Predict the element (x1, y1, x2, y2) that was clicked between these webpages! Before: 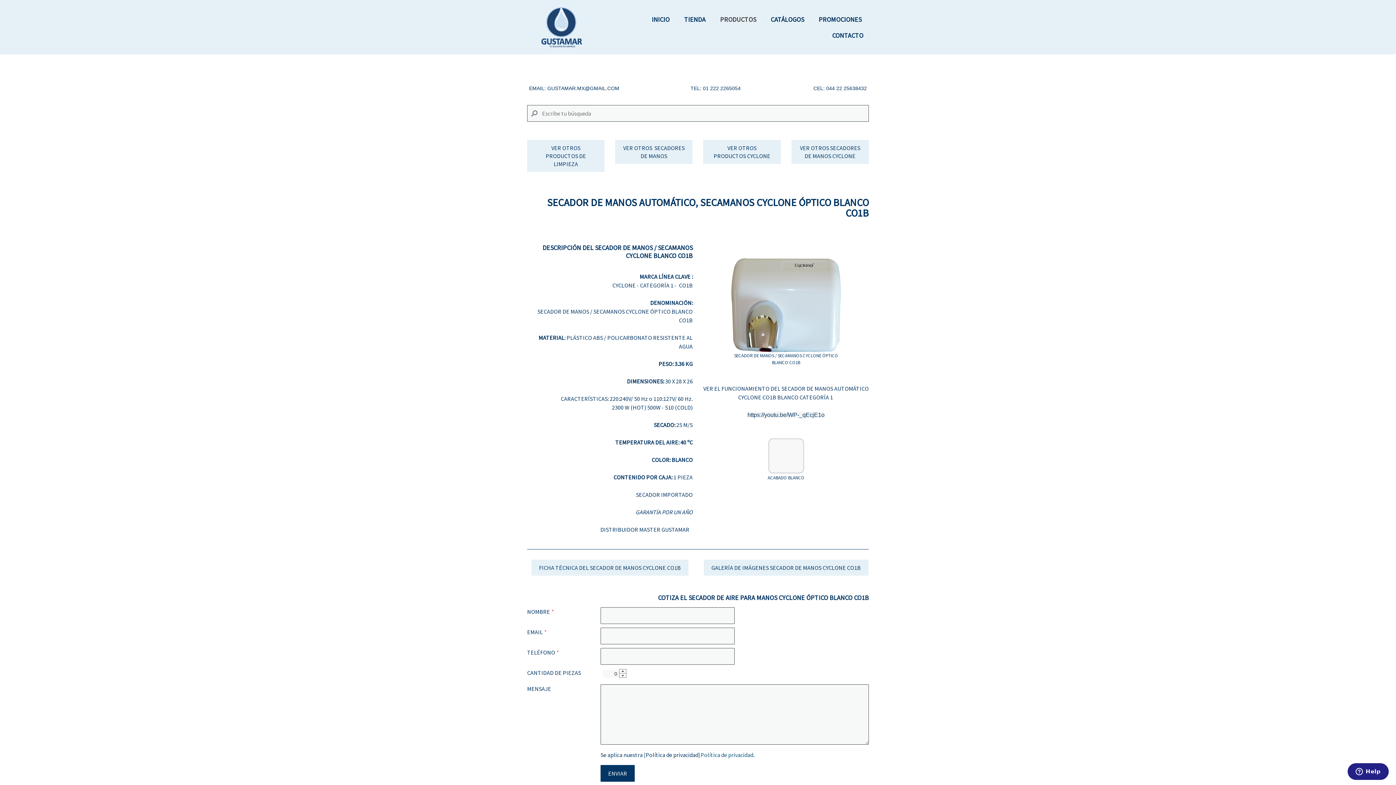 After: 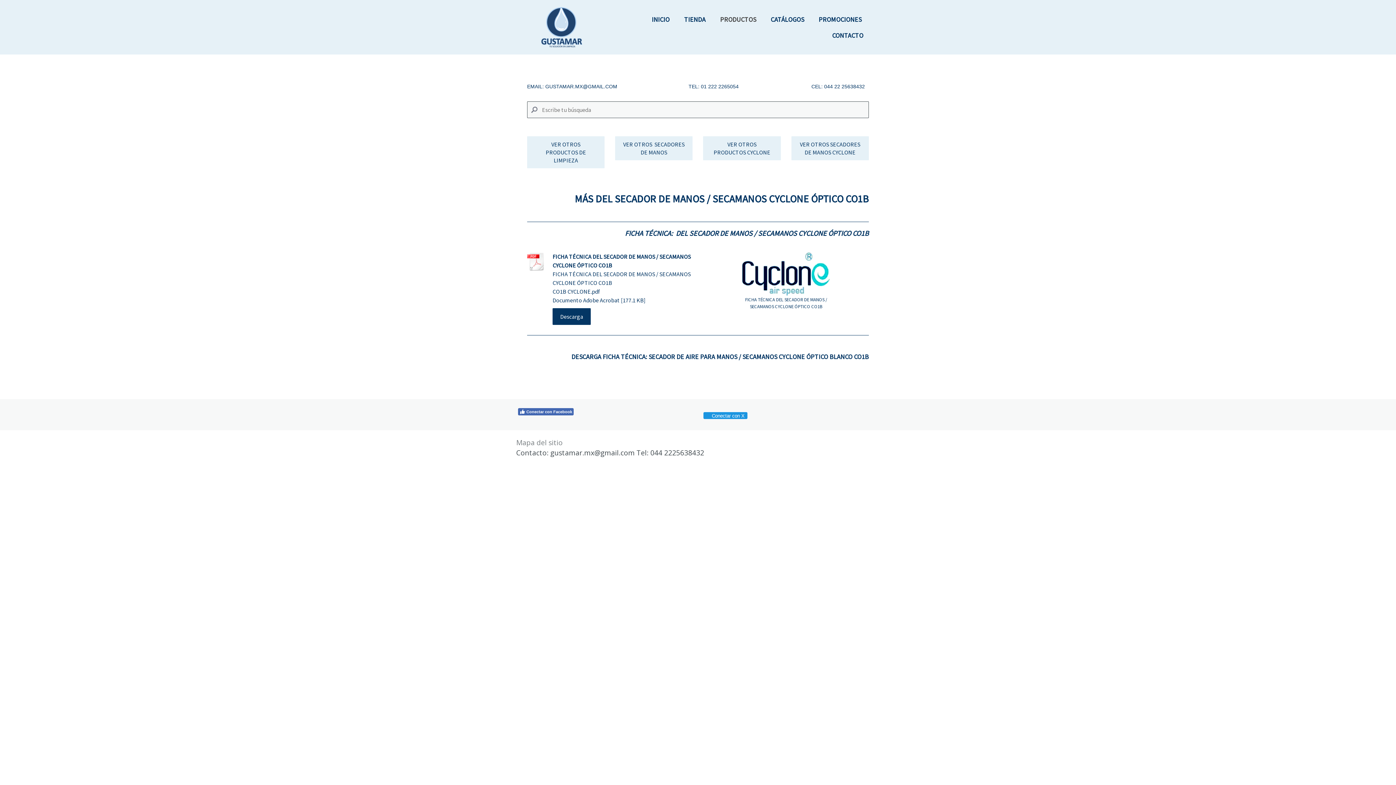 Action: label: FICHA TÉCNICA DEL SECADOR DE MANOS CYCLONE CO1B bbox: (531, 560, 688, 576)